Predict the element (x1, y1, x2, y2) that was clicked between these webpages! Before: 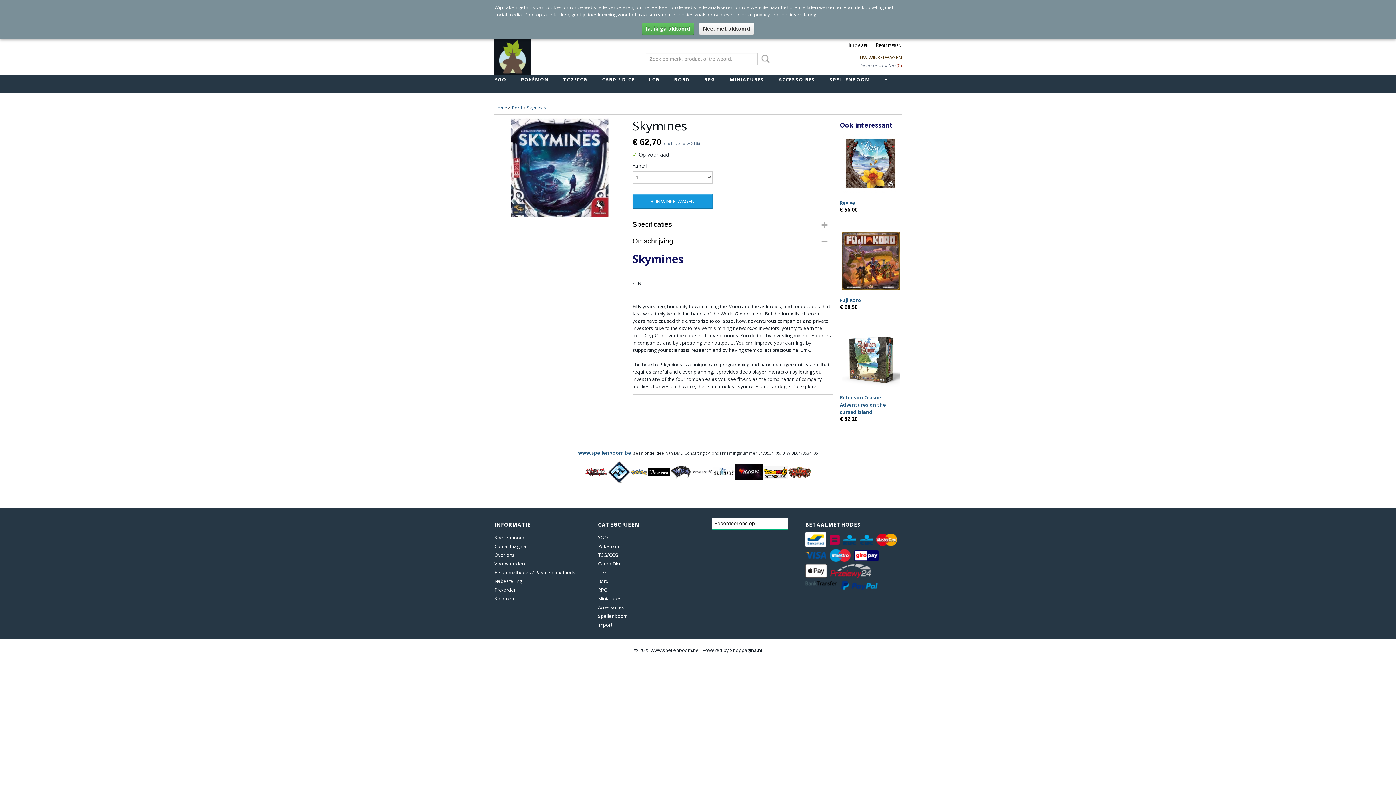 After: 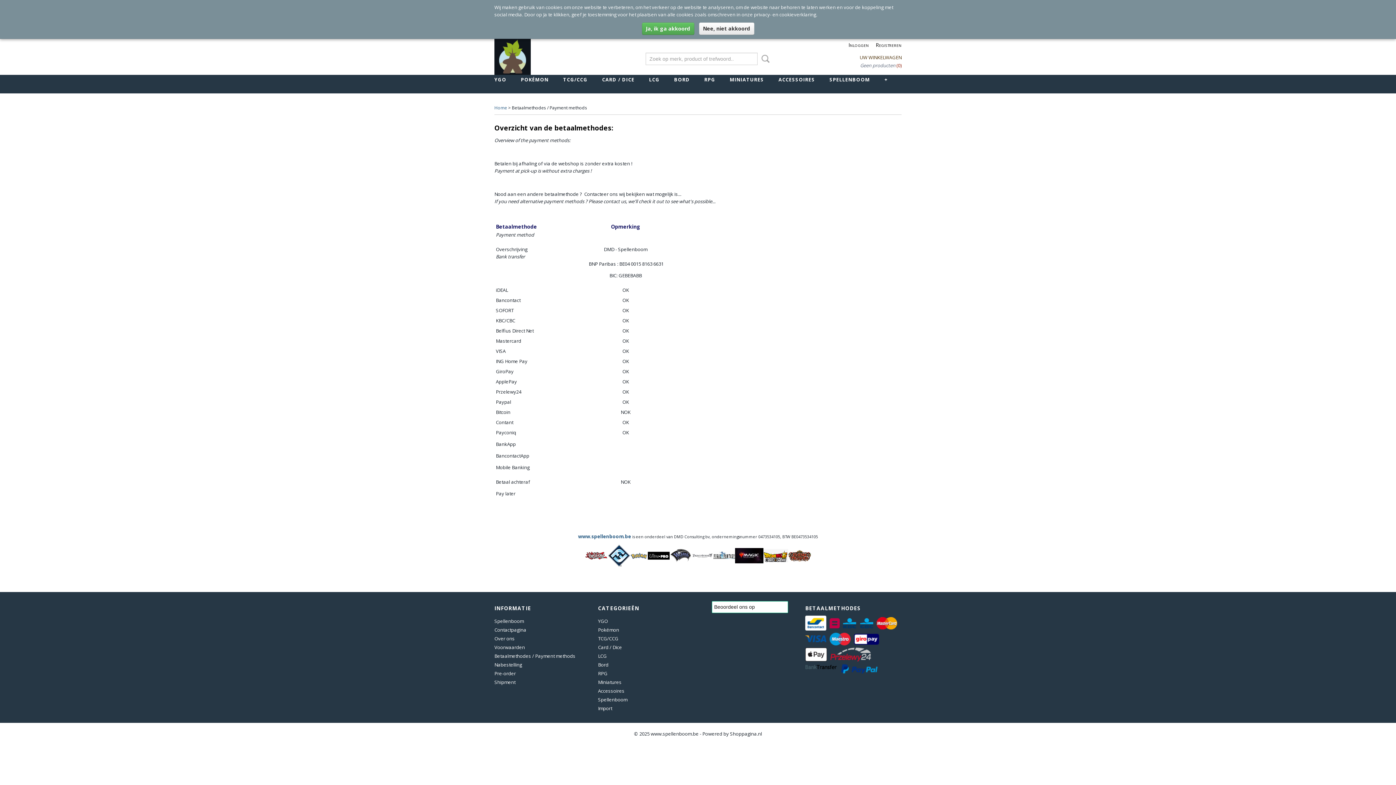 Action: bbox: (494, 569, 575, 576) label: Betaalmethodes / Payment methods